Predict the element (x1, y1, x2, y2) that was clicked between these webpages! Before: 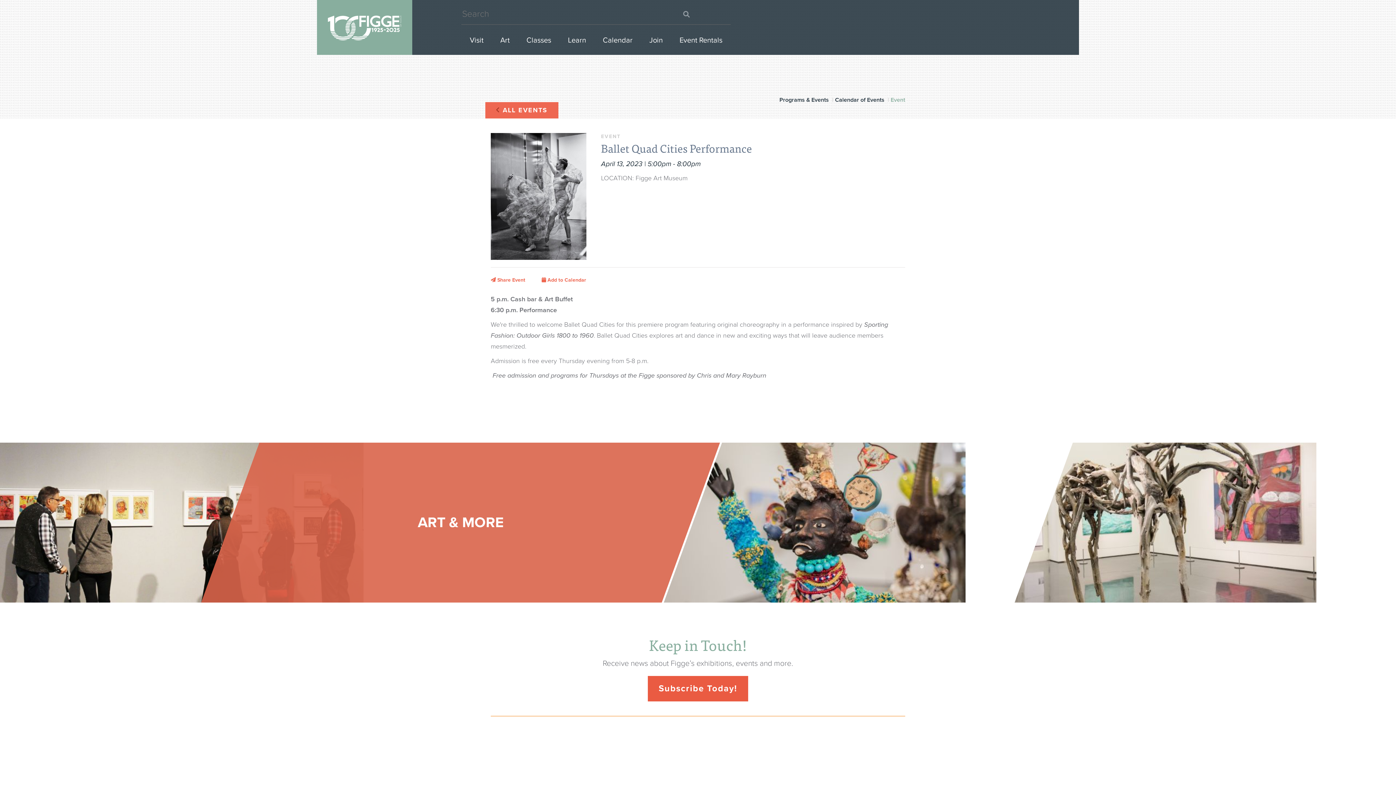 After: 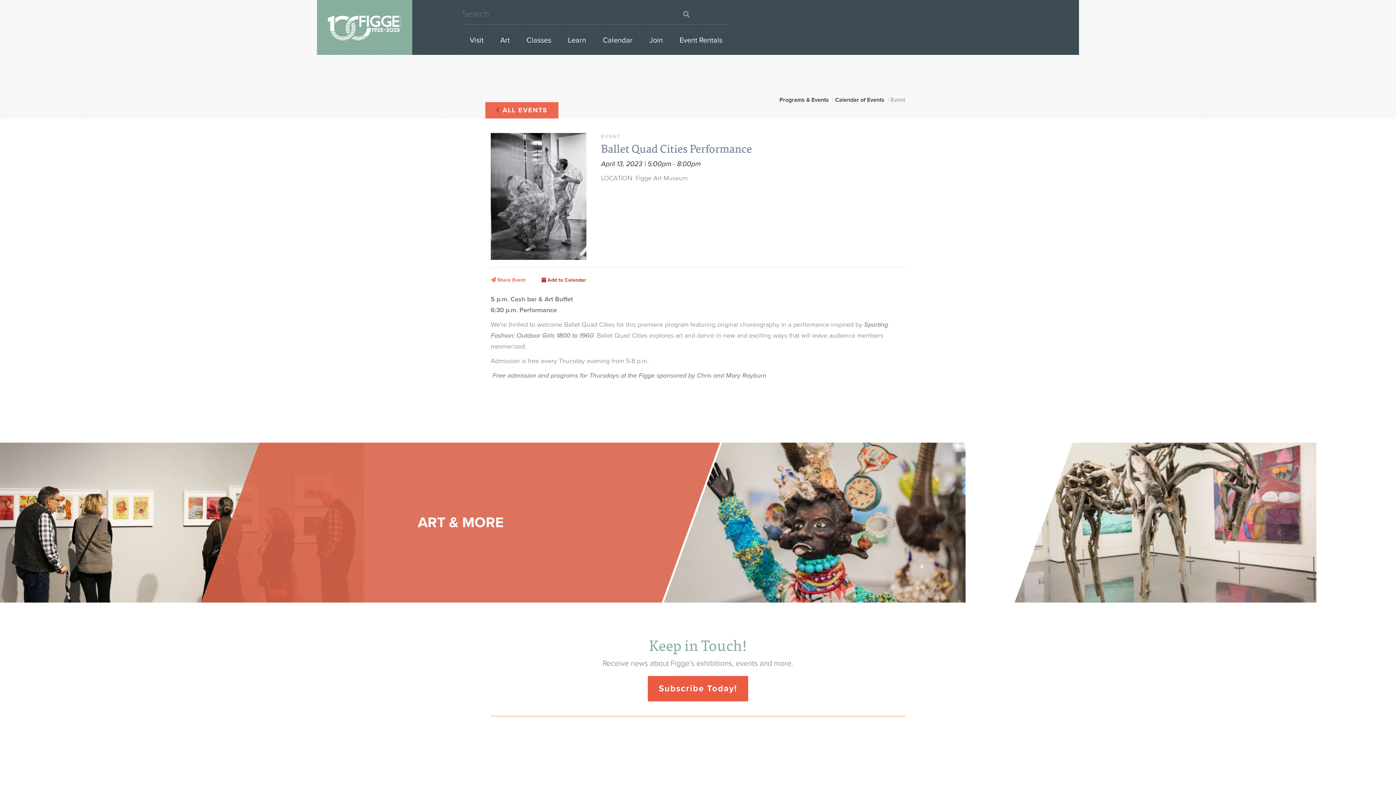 Action: label:  Add to Calendar bbox: (541, 276, 586, 283)